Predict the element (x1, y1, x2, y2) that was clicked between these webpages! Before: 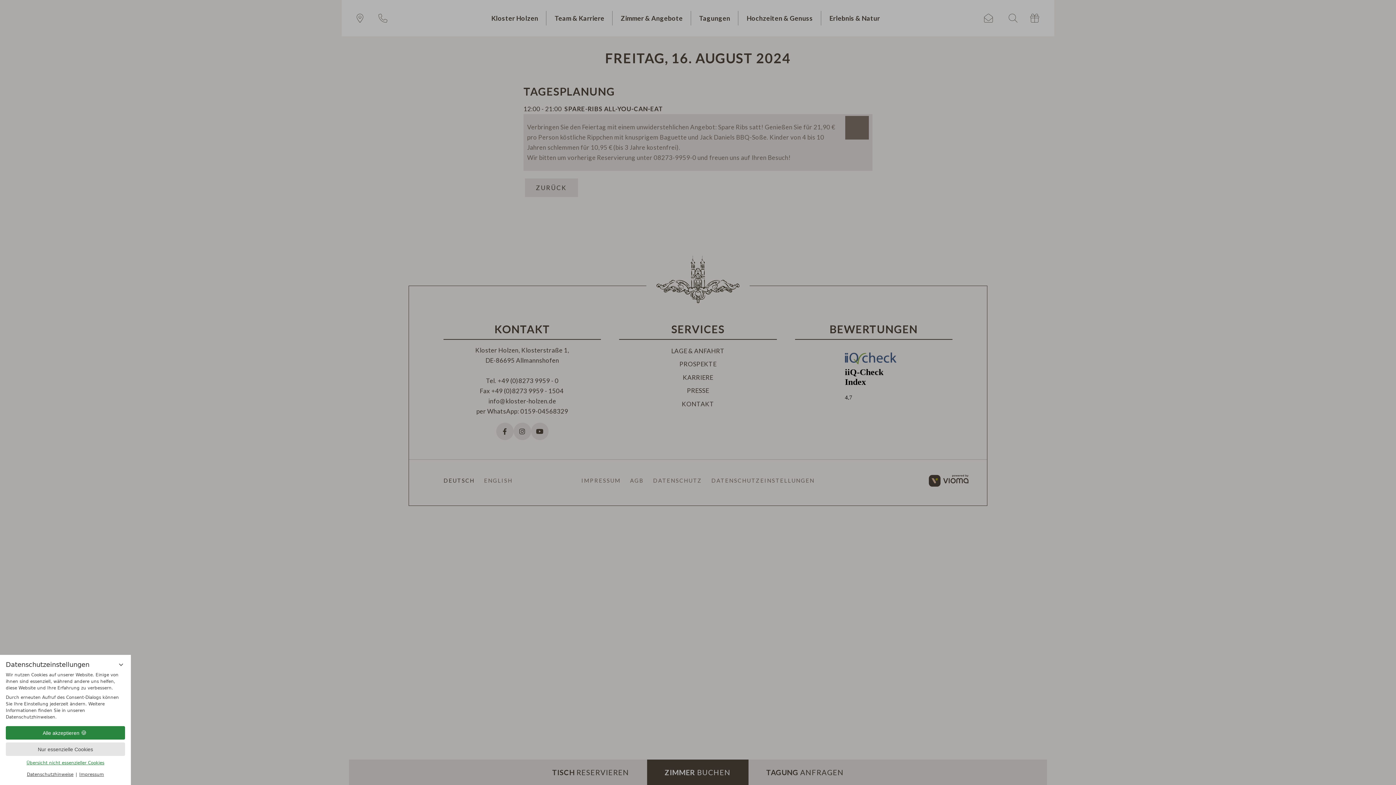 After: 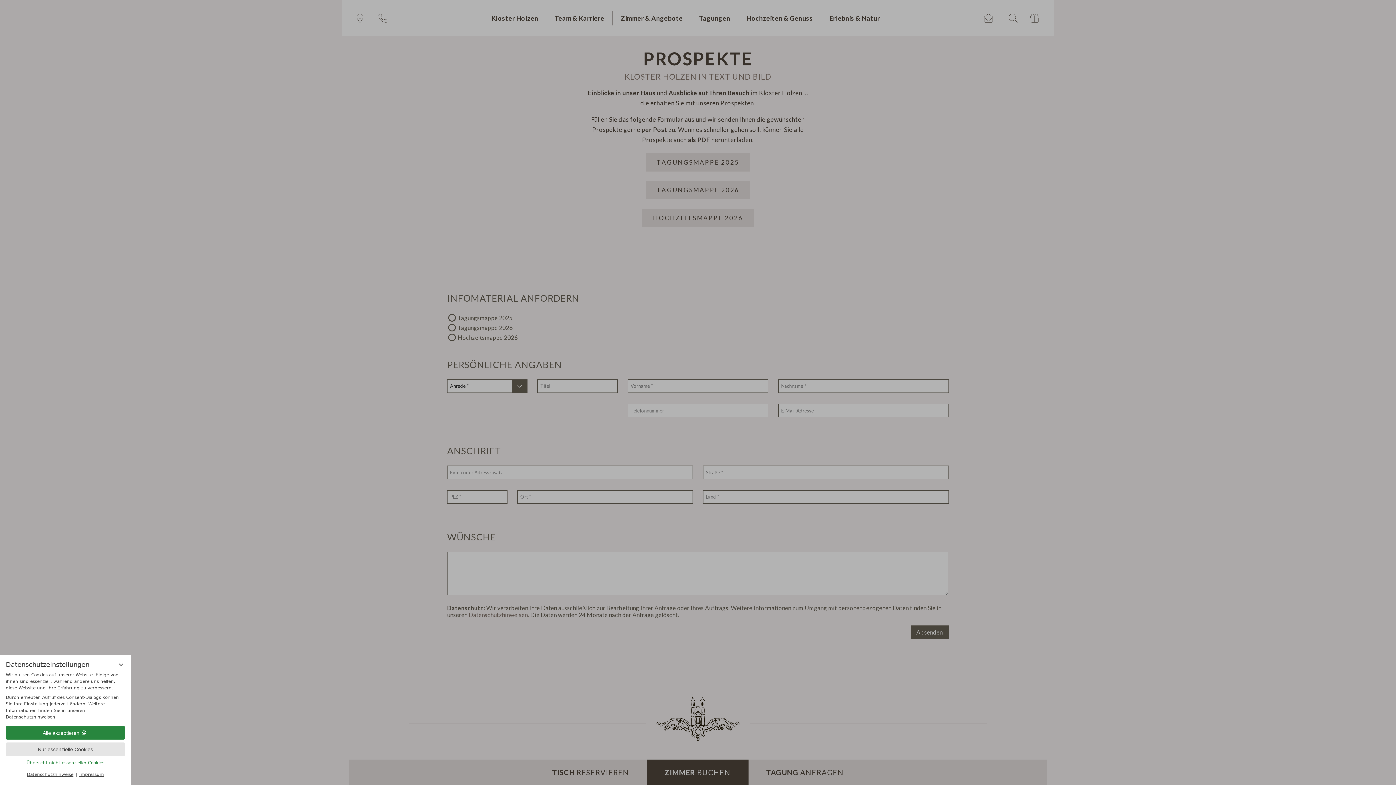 Action: label: PROSPEKTE bbox: (679, 360, 716, 368)